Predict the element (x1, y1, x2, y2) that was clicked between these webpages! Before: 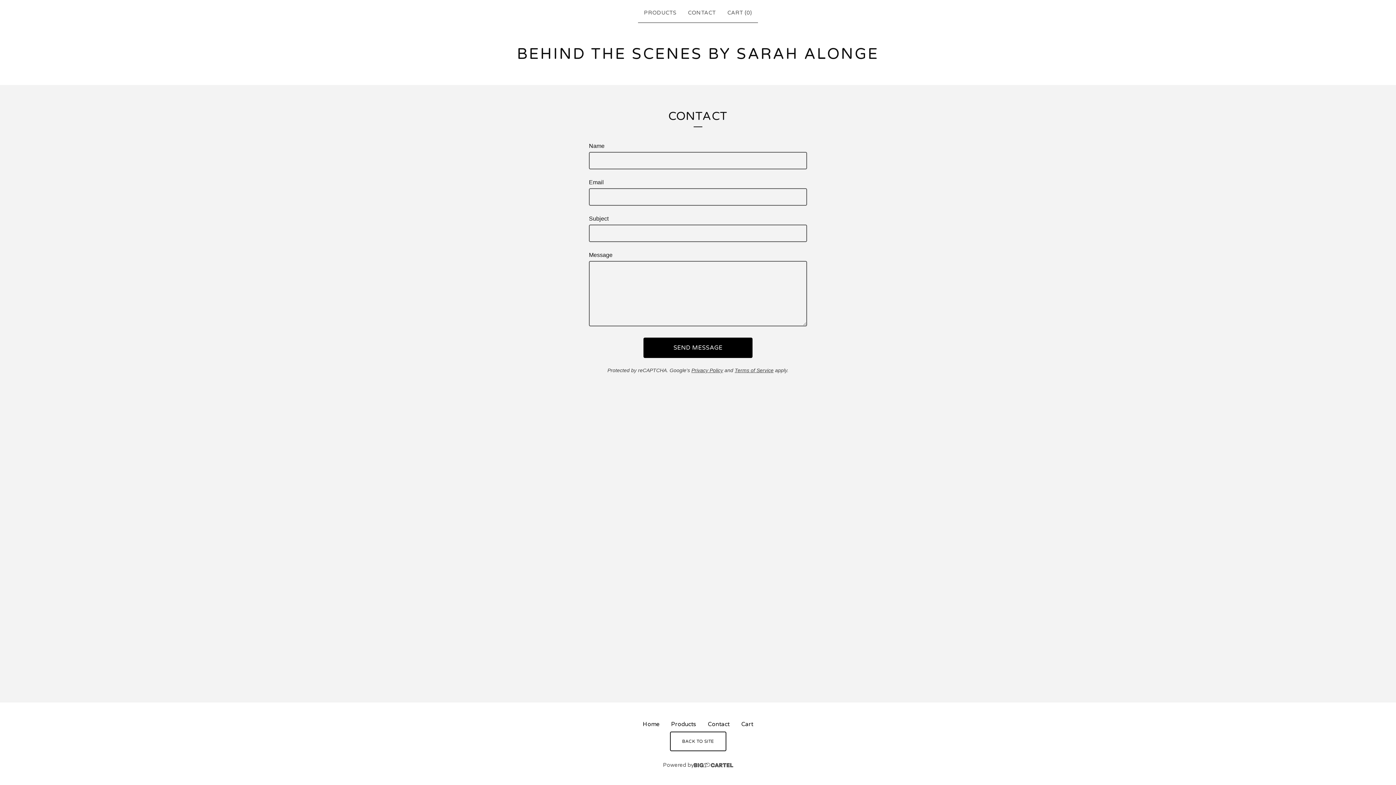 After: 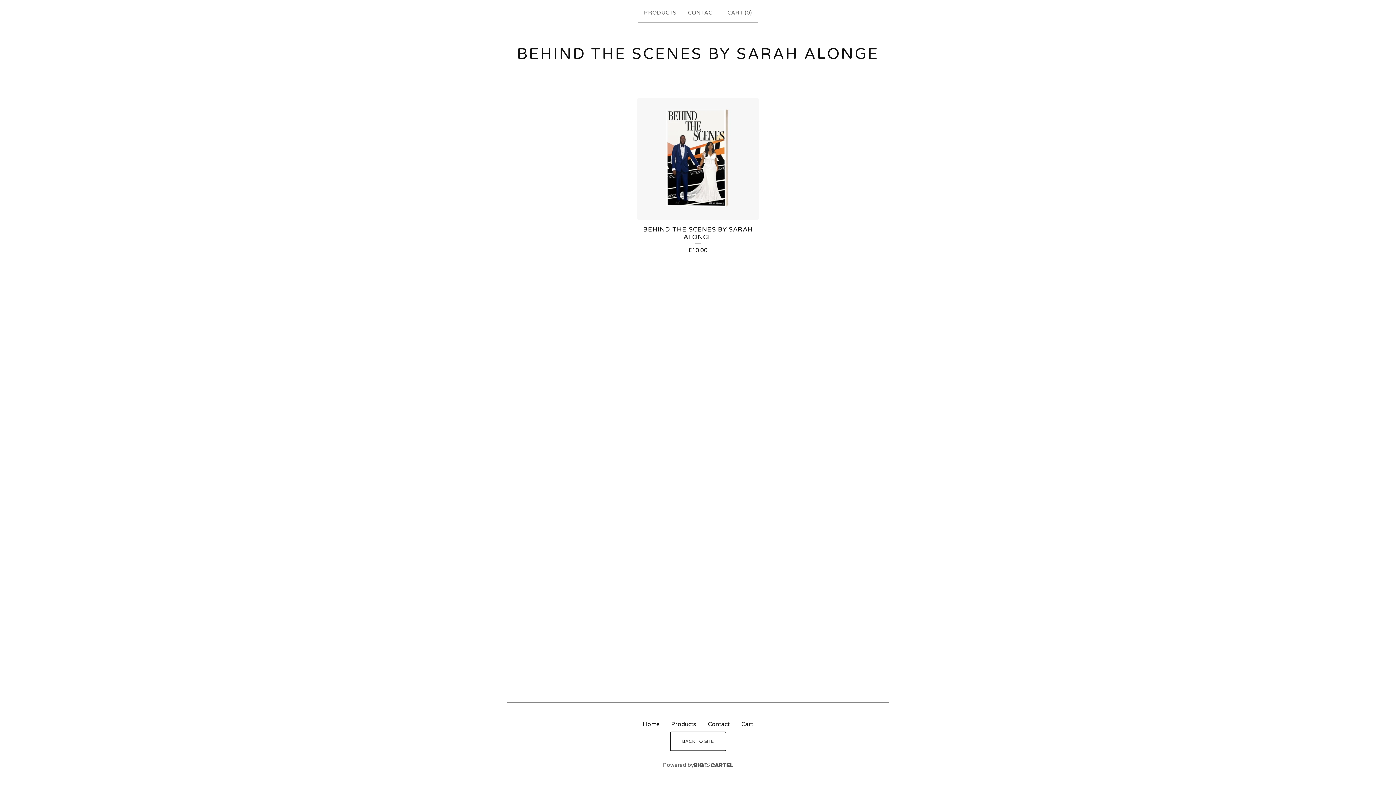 Action: bbox: (637, 717, 665, 732) label: Home